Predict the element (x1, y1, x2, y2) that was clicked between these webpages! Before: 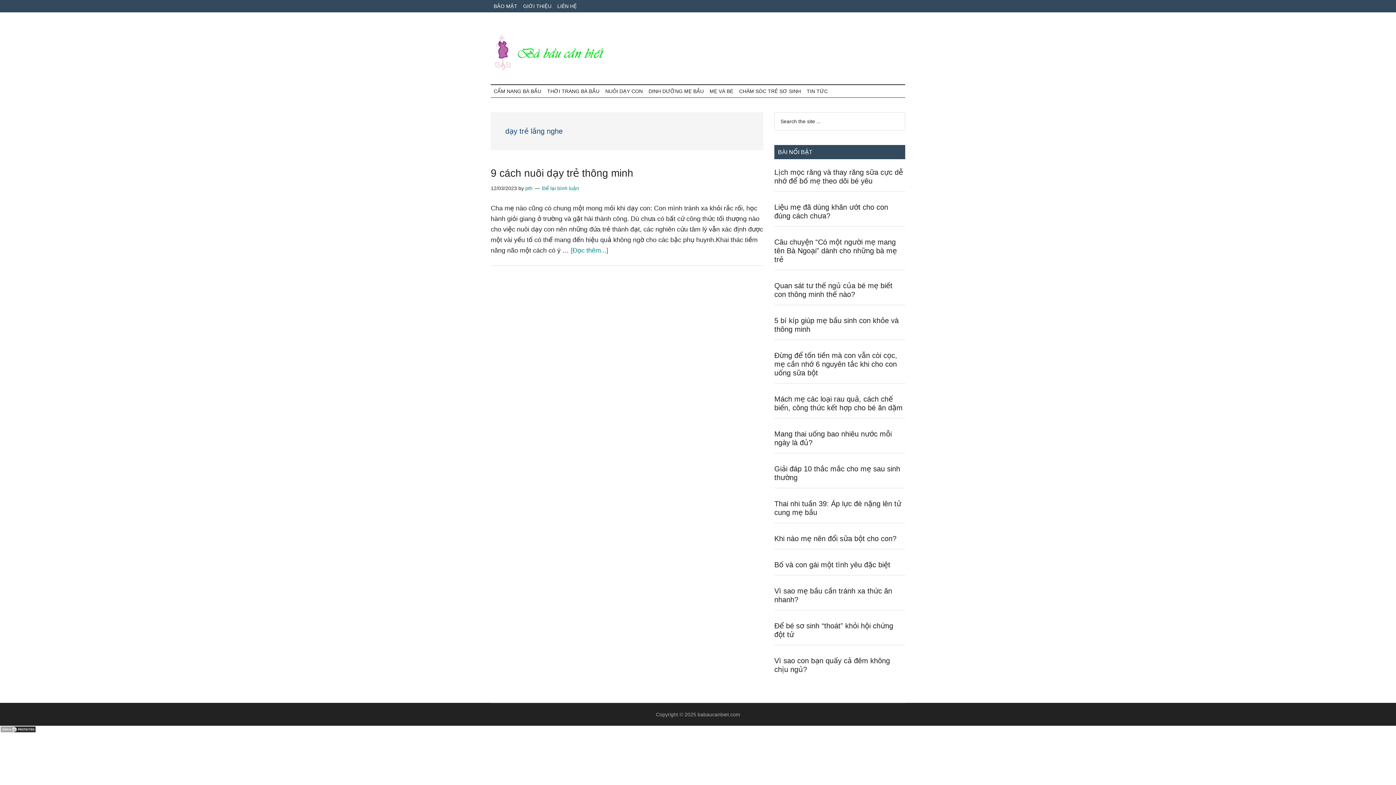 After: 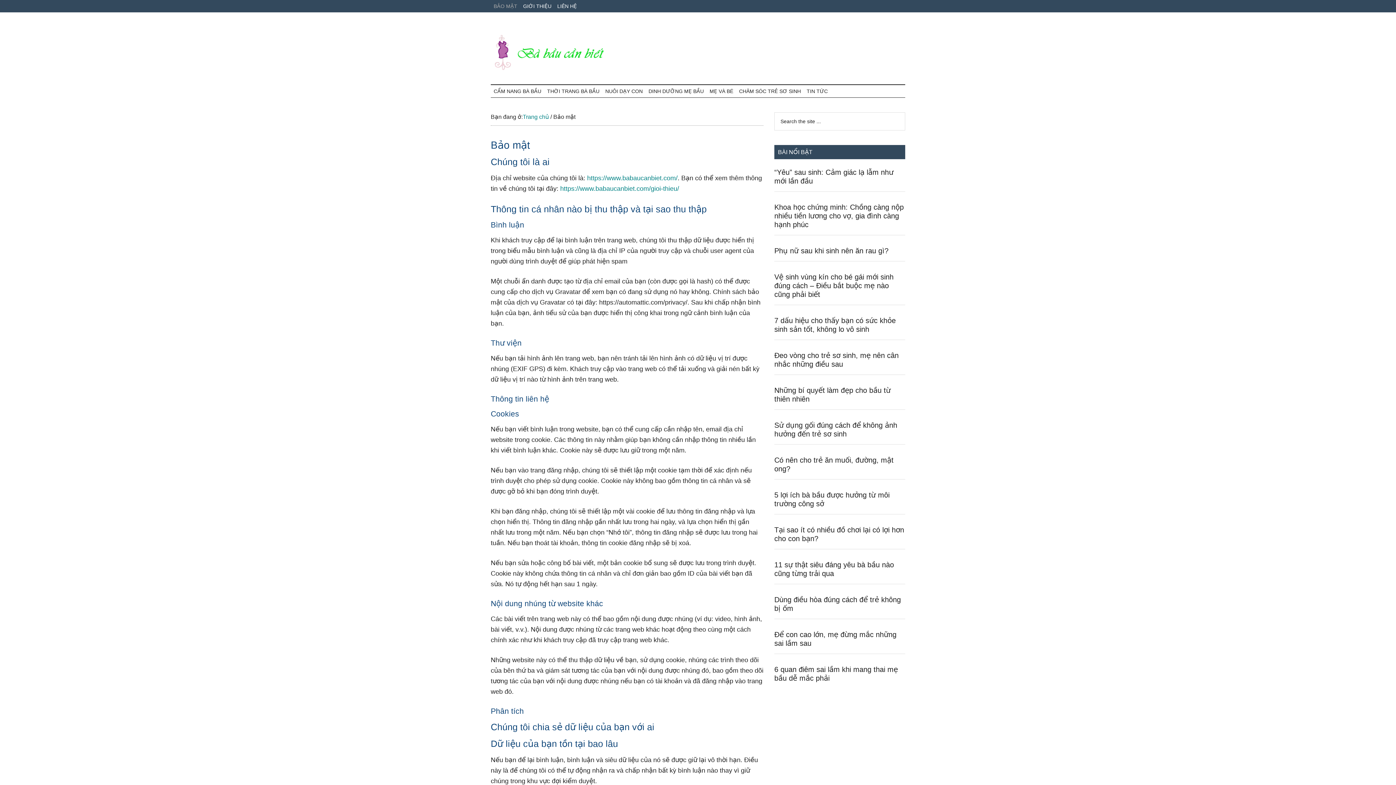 Action: label: BẢO MẬT bbox: (490, 0, 520, 12)